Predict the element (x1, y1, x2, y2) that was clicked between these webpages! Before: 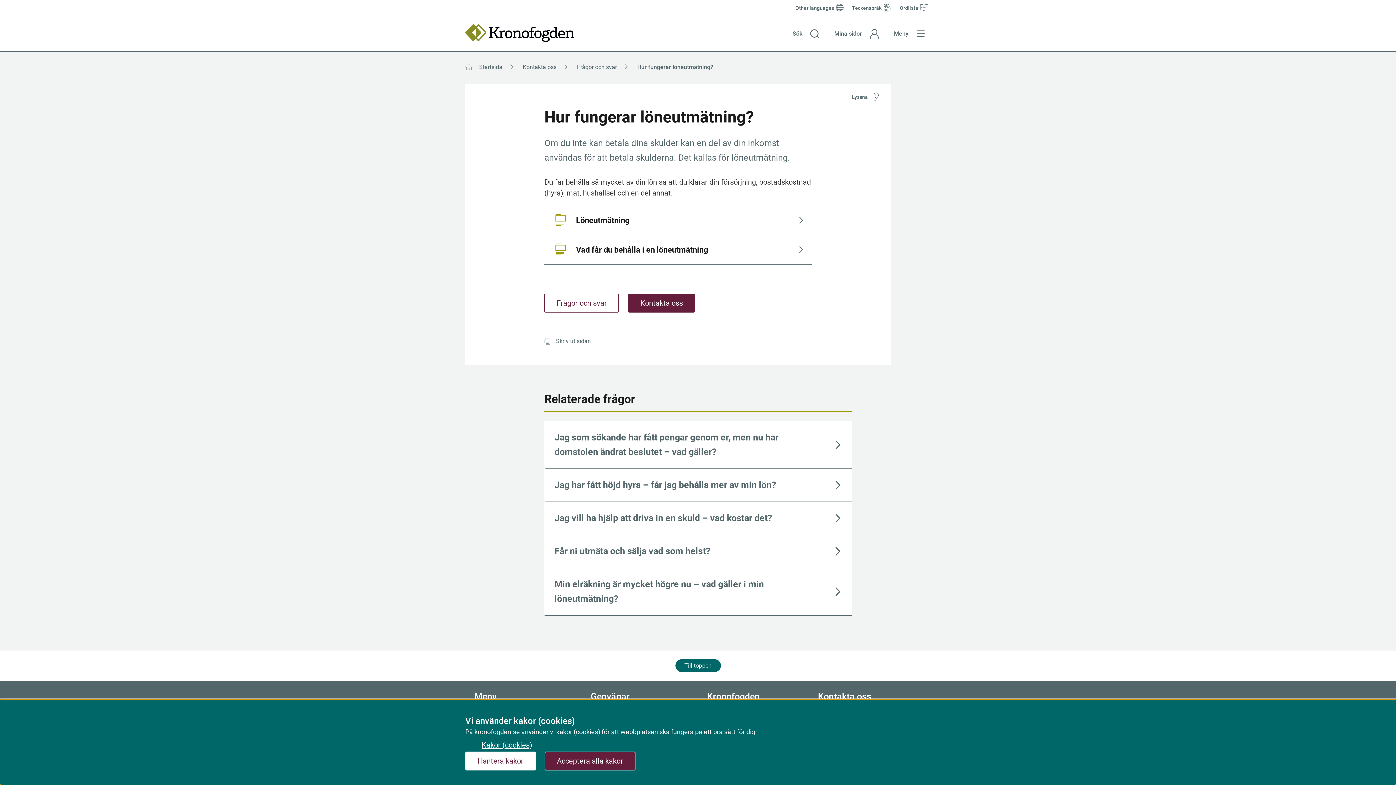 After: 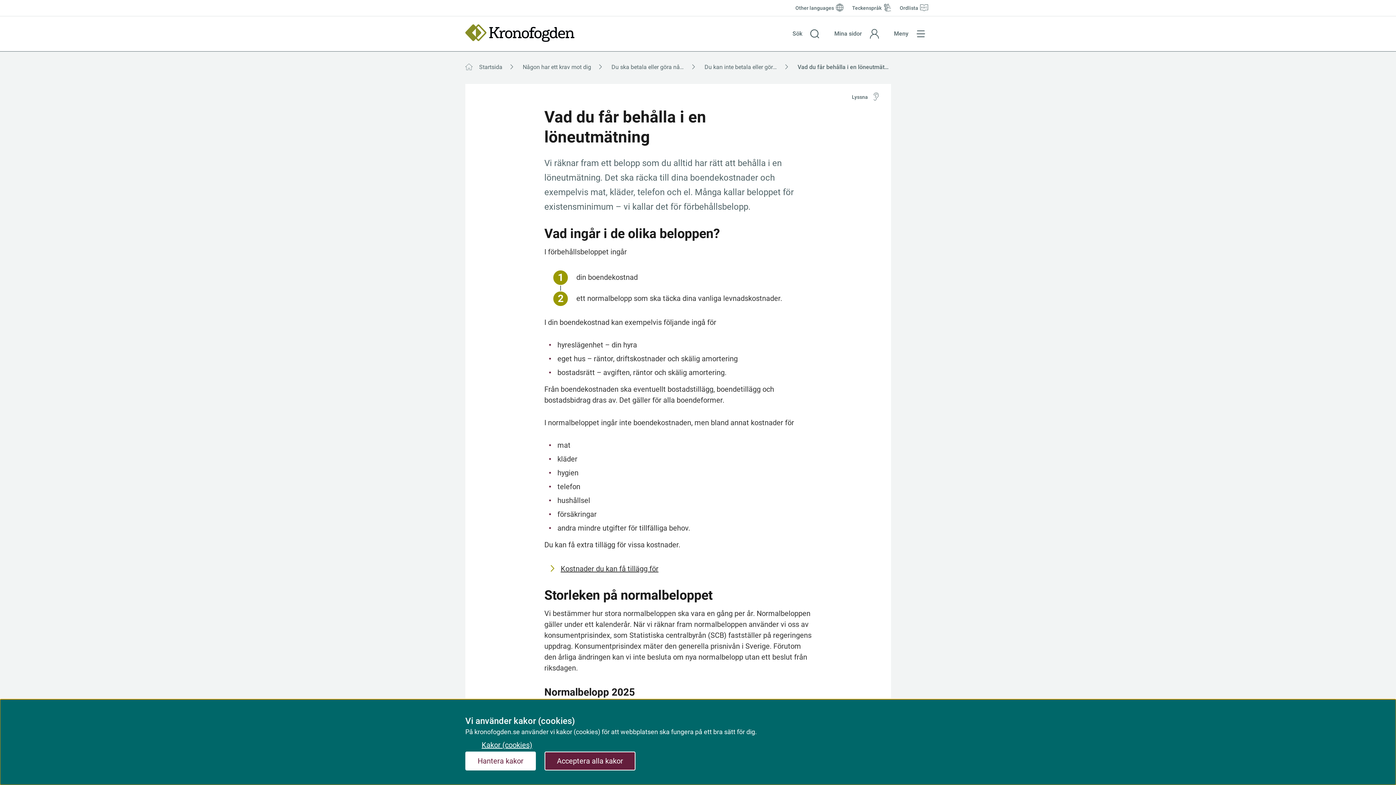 Action: label: Vad får du behålla i en löneutmätning bbox: (544, 235, 812, 264)